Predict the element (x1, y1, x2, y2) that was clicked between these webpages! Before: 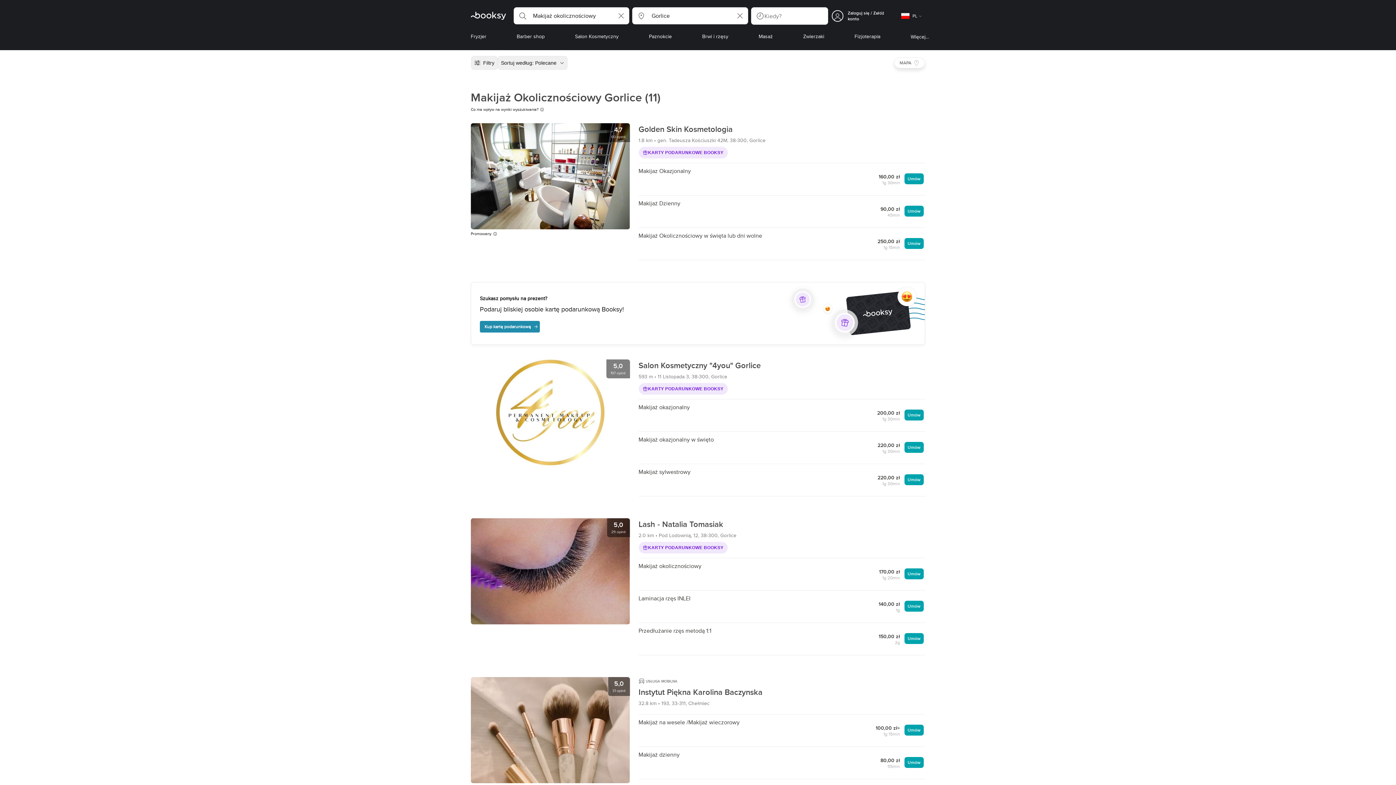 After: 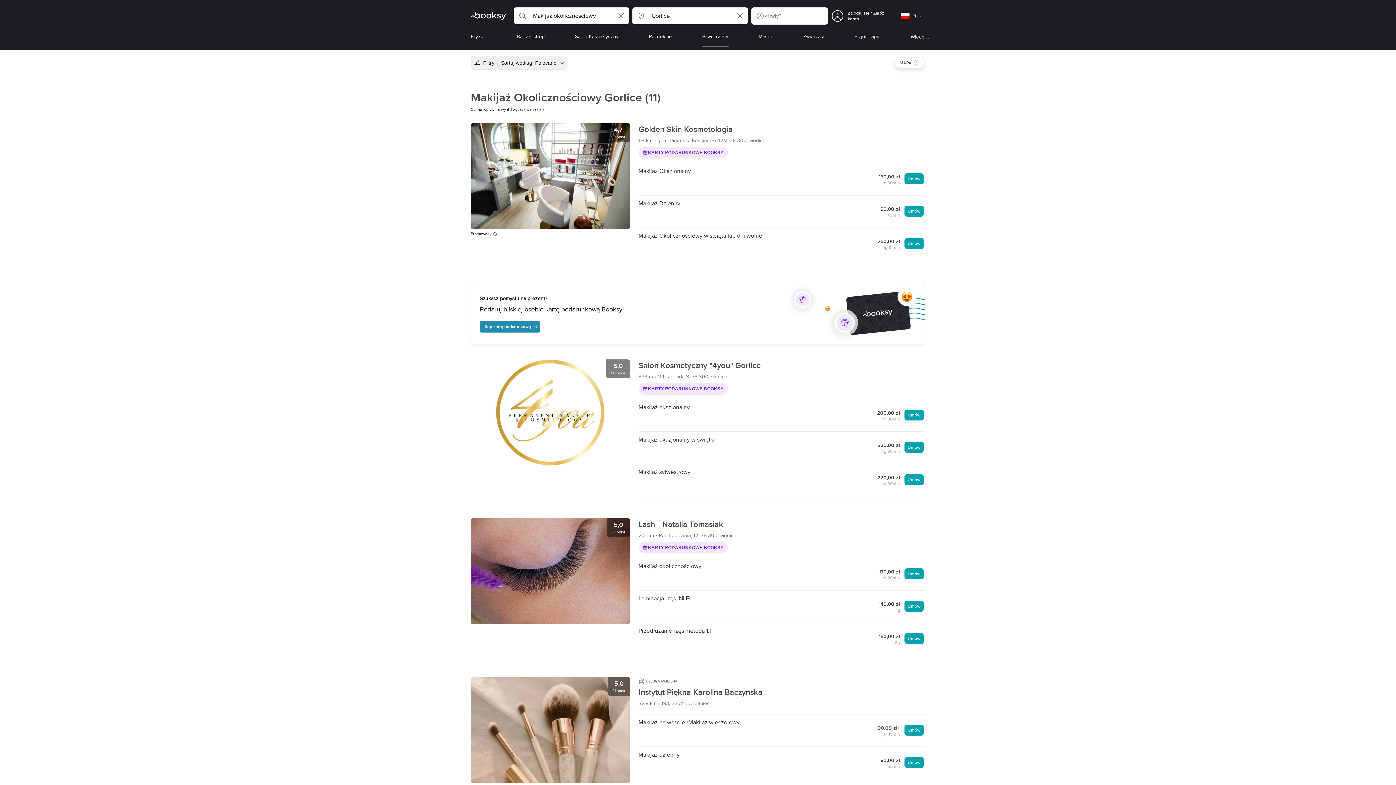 Action: label: Brwi i rzęsy bbox: (702, 32, 728, 47)